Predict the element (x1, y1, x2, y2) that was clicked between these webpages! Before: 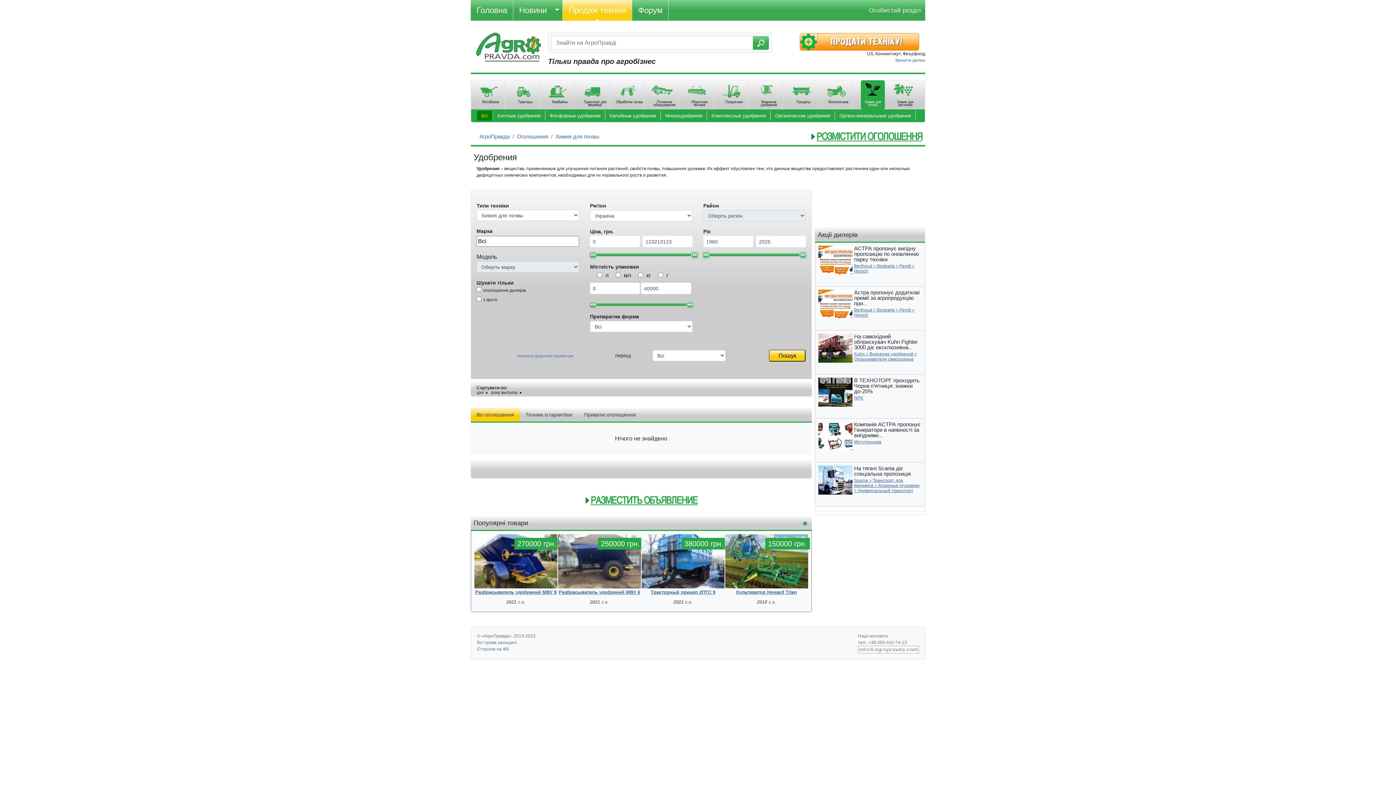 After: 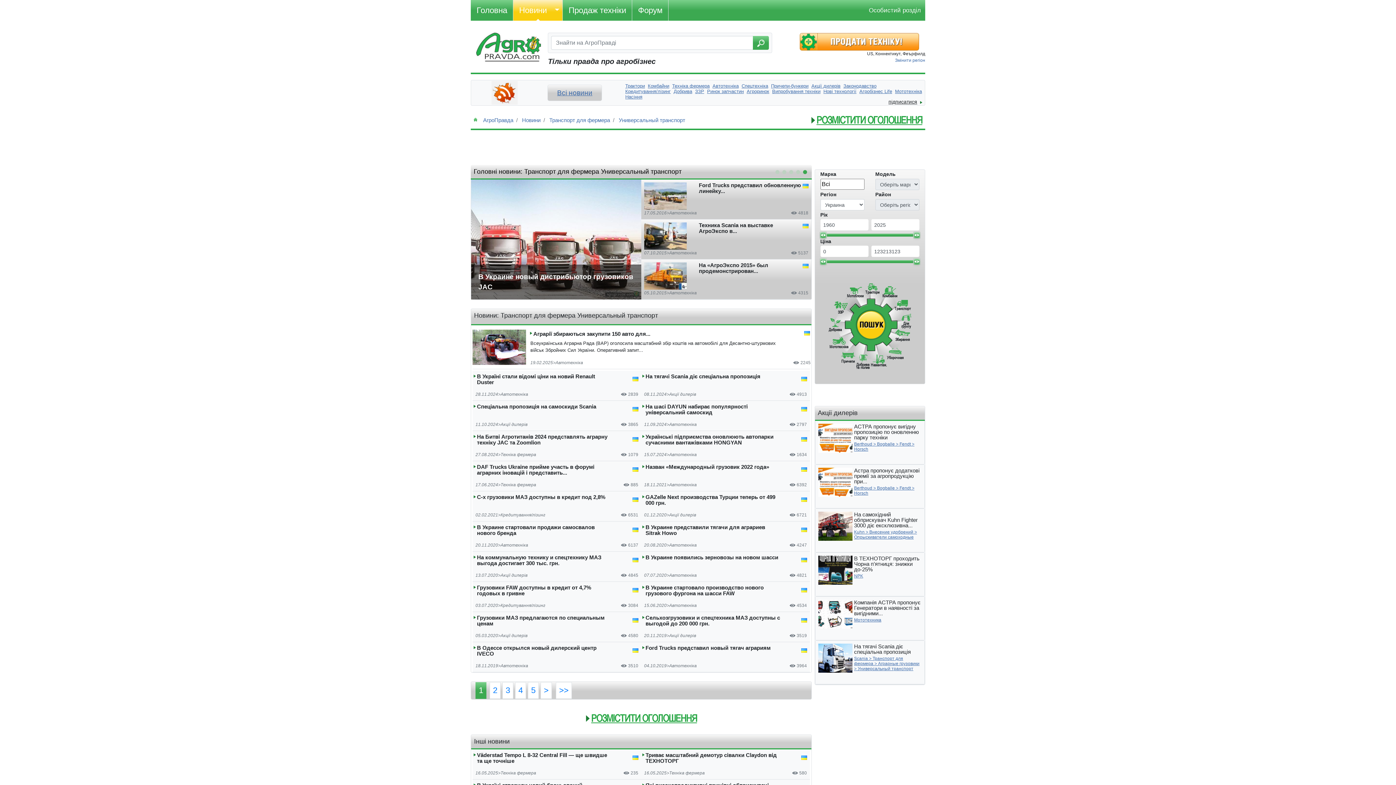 Action: bbox: (857, 488, 913, 493) label: Универсальный транспорт